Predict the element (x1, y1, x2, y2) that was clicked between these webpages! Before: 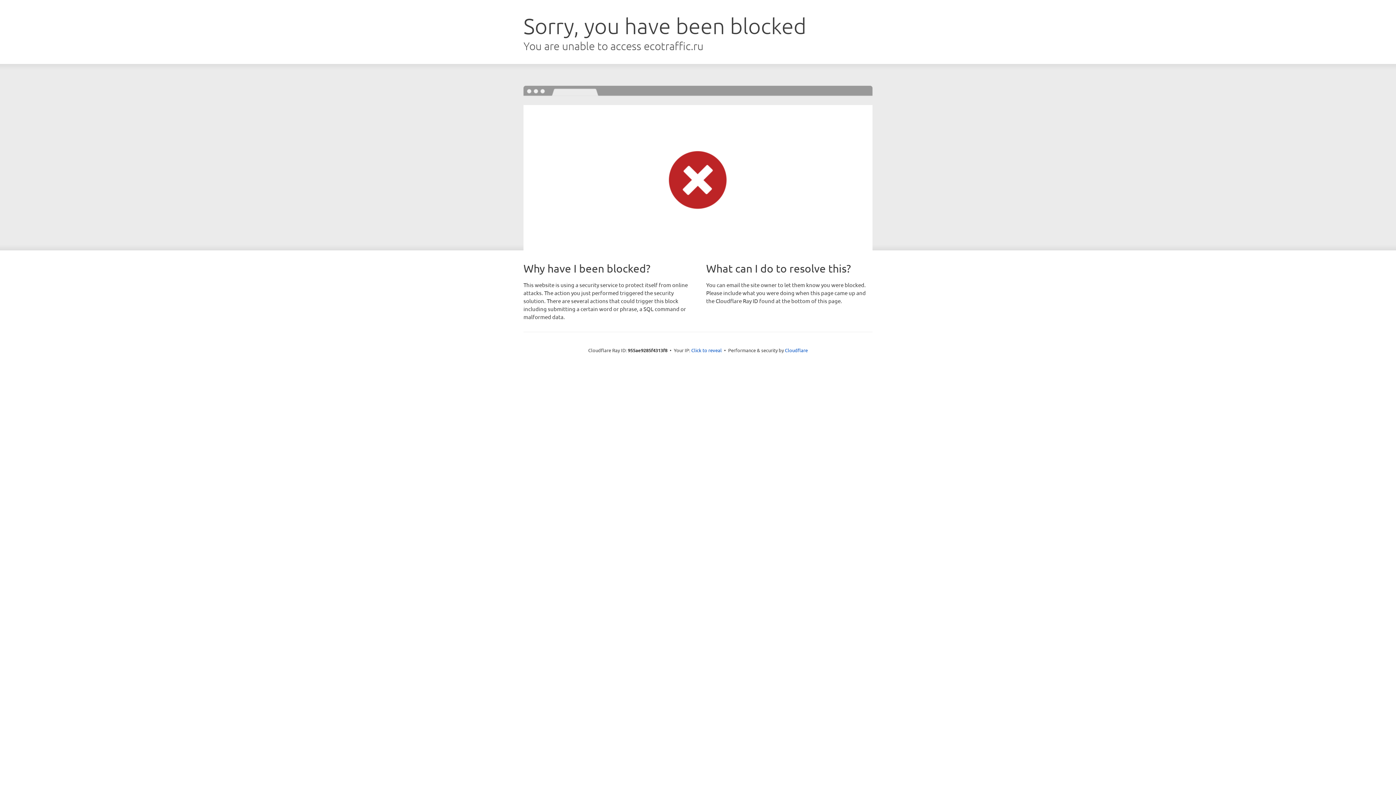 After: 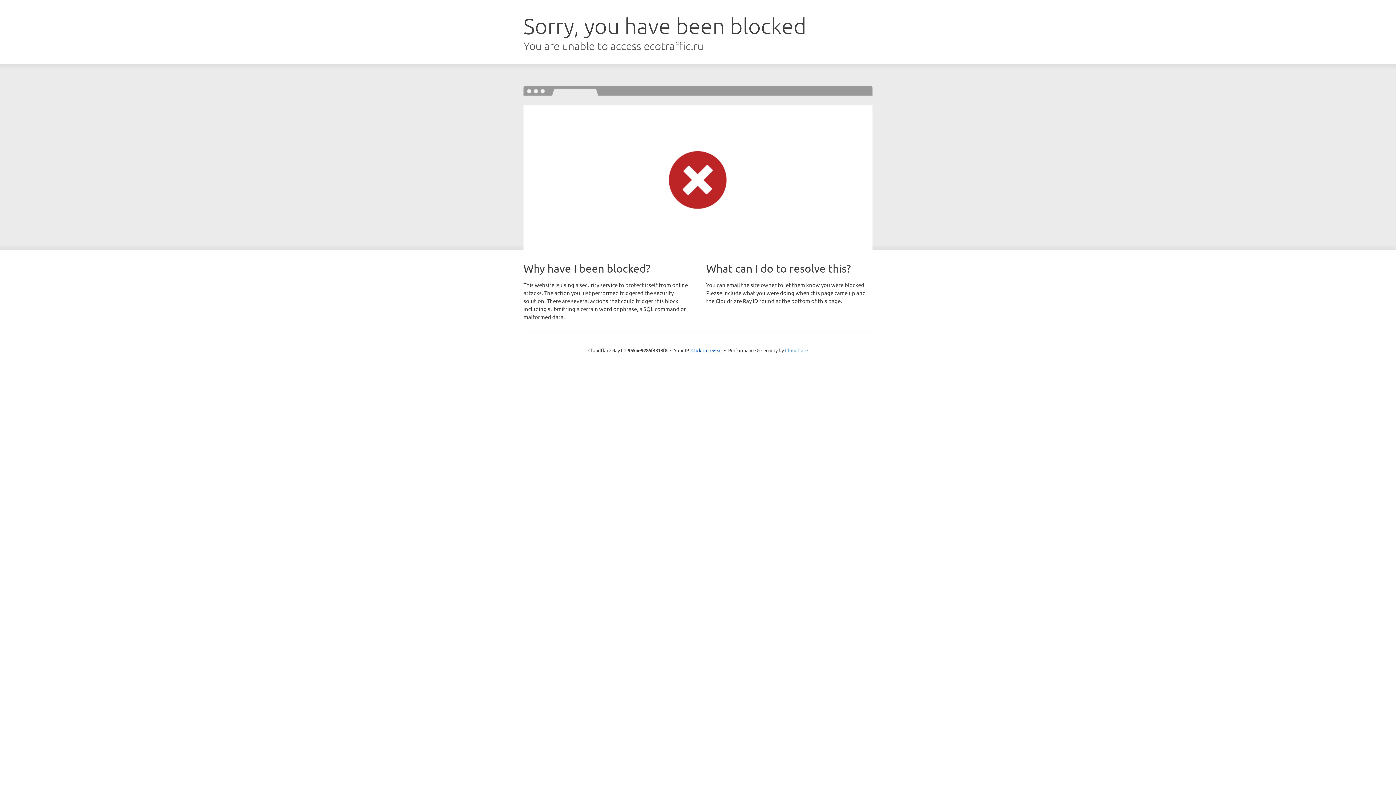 Action: label: Cloudflare bbox: (785, 347, 808, 353)